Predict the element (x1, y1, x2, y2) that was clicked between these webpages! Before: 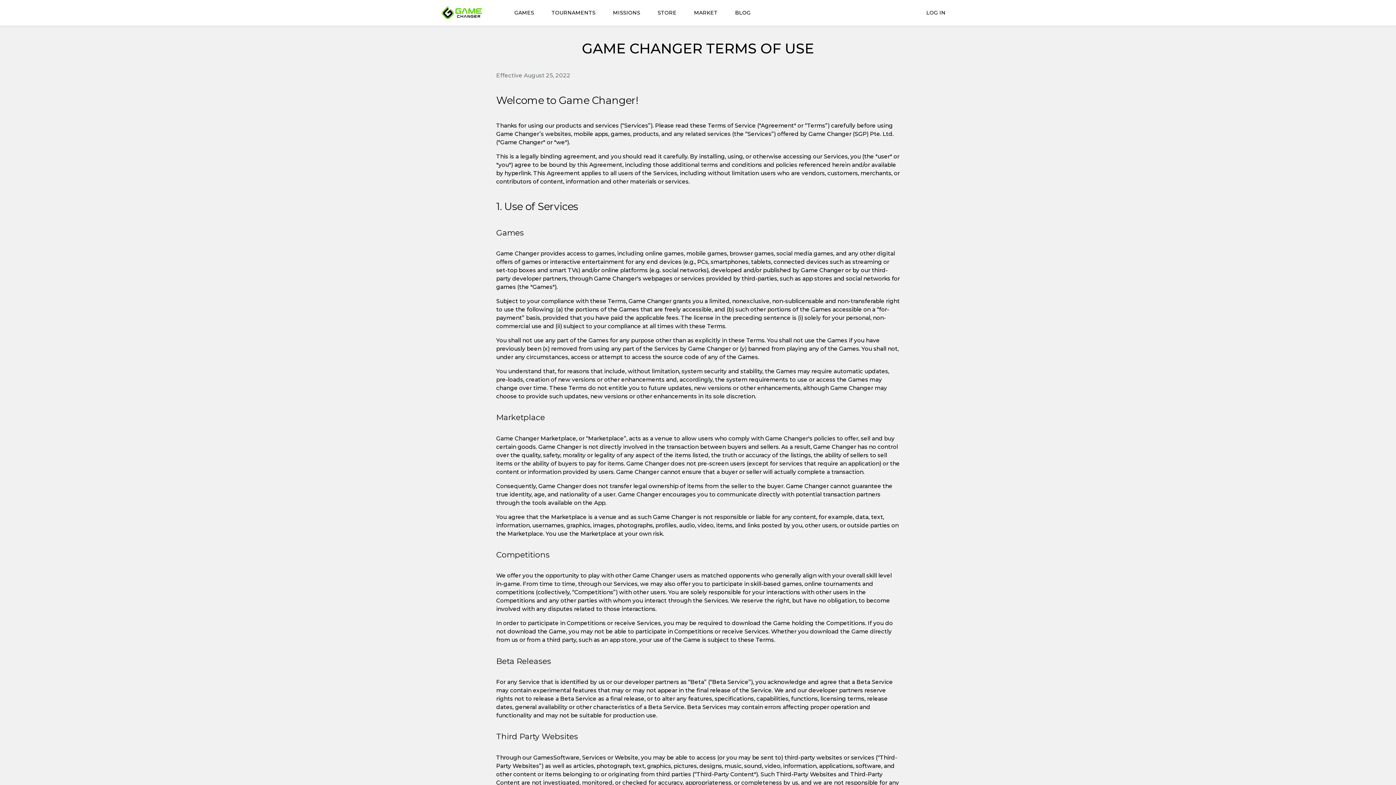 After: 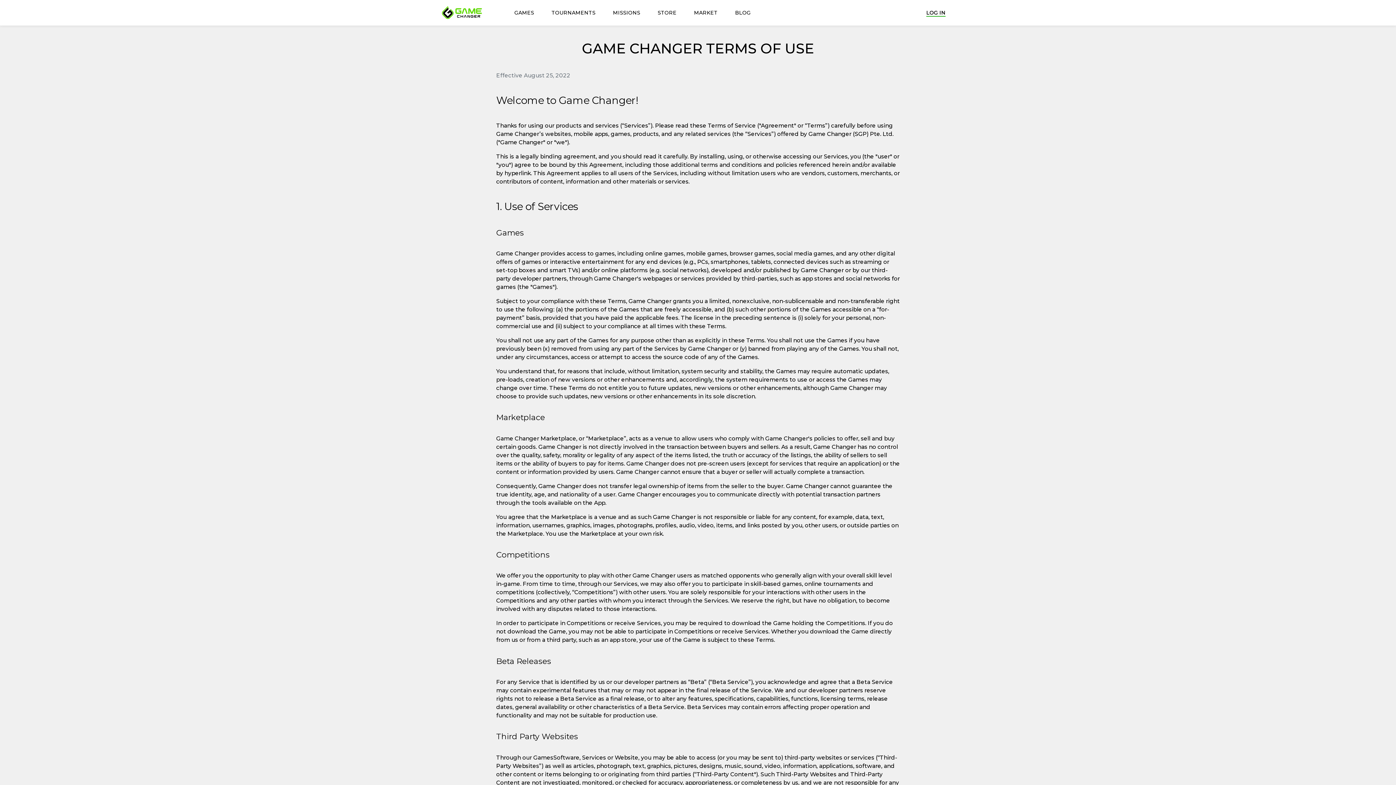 Action: bbox: (917, -2, 954, 28) label: Log In